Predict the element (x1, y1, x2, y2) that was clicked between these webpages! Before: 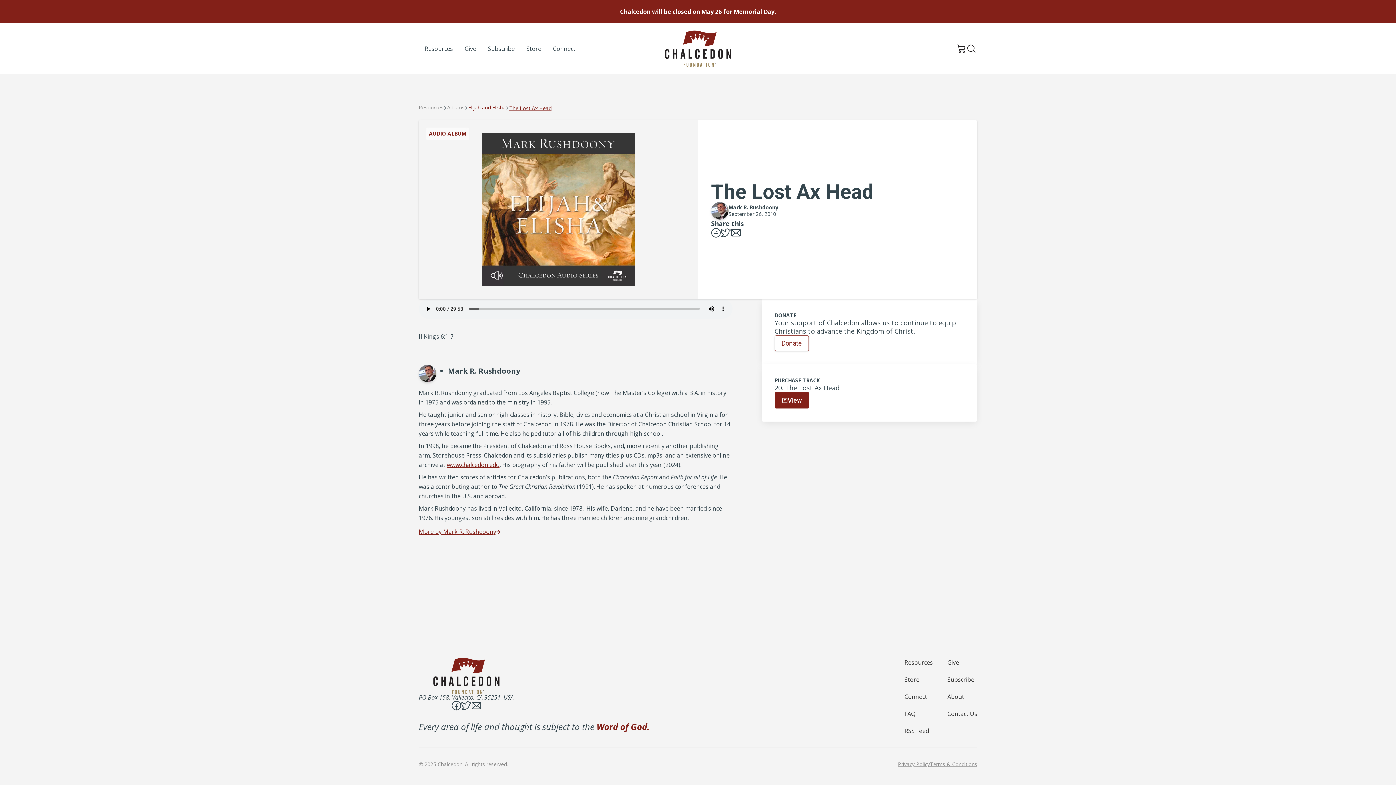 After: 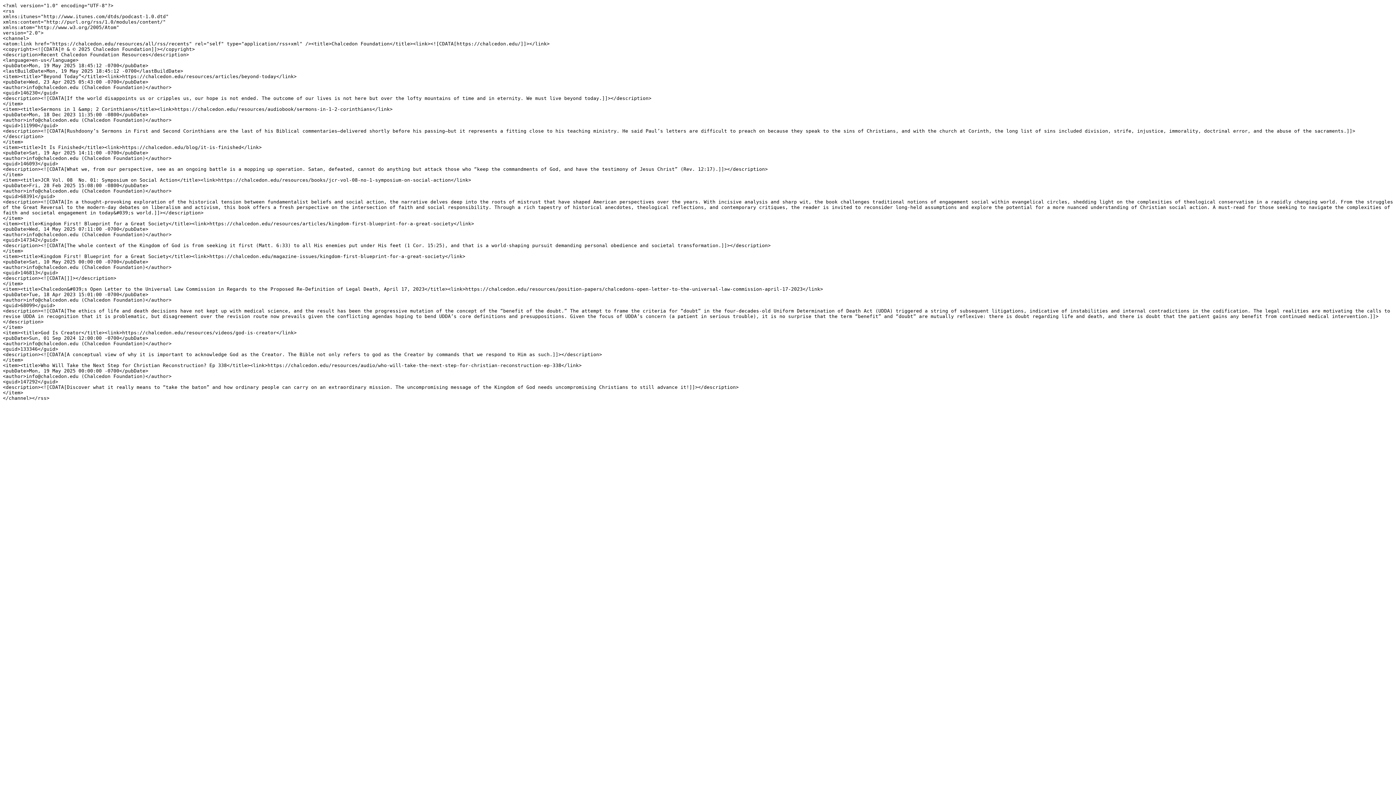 Action: bbox: (904, 727, 929, 735) label: RSS Feed